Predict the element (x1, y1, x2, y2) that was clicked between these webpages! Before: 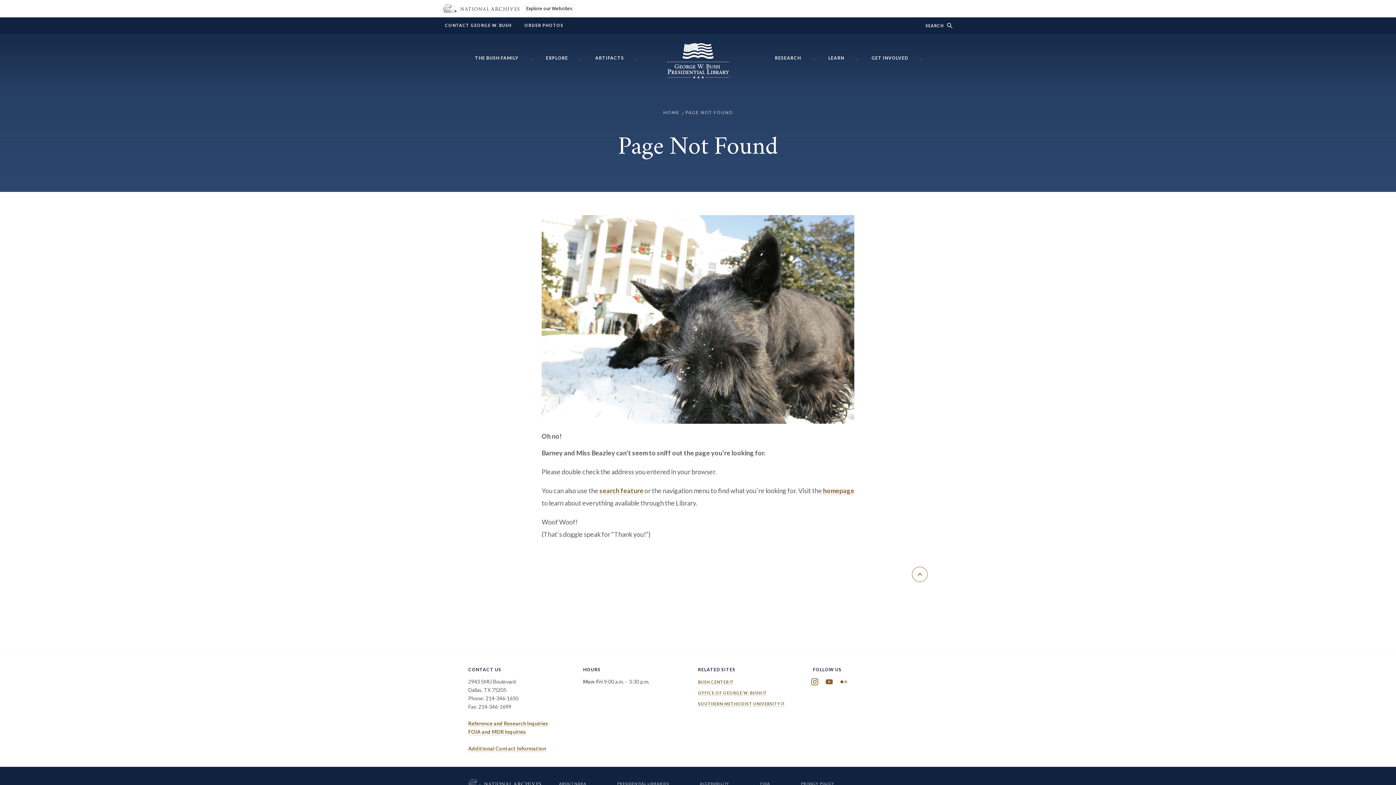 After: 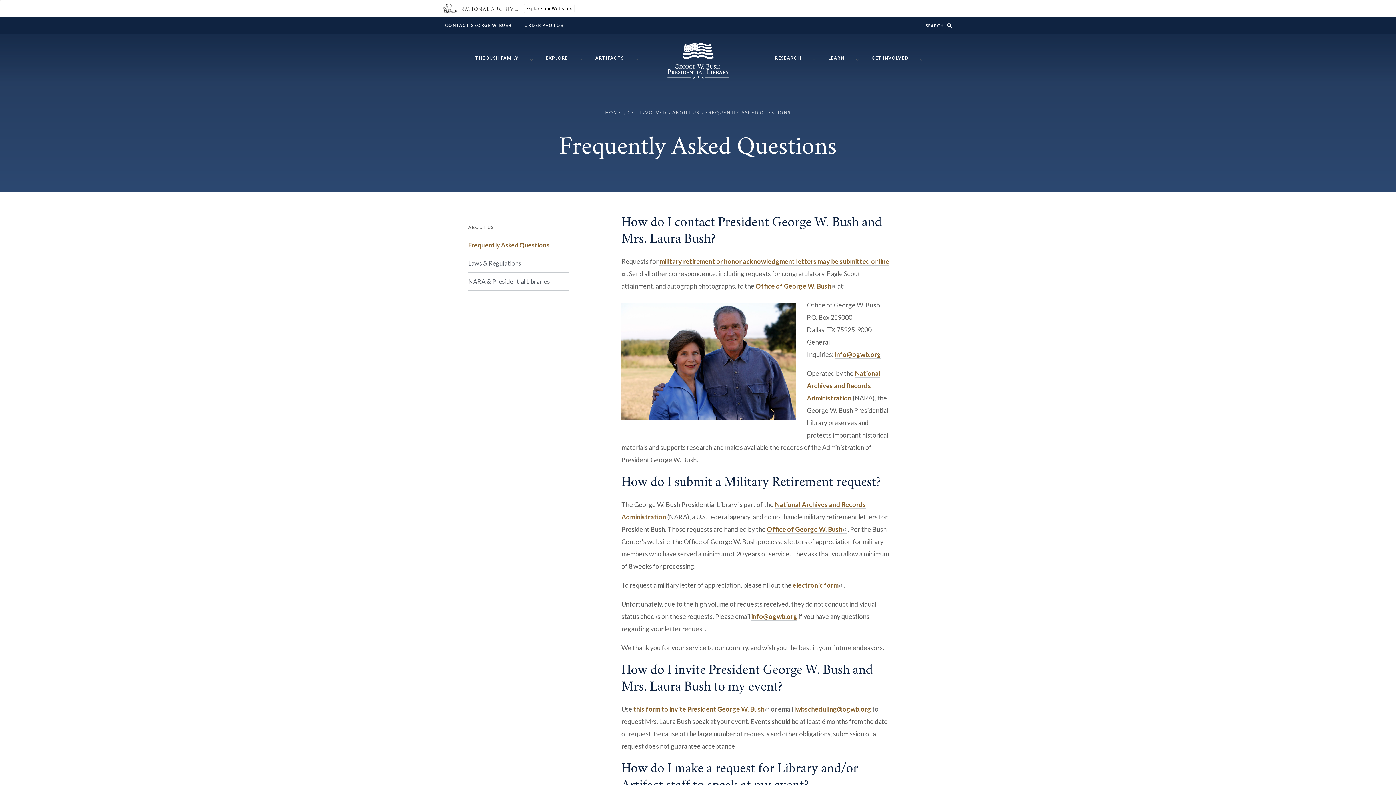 Action: label: CONTACT GEORGE W. BUSH bbox: (445, 23, 511, 27)